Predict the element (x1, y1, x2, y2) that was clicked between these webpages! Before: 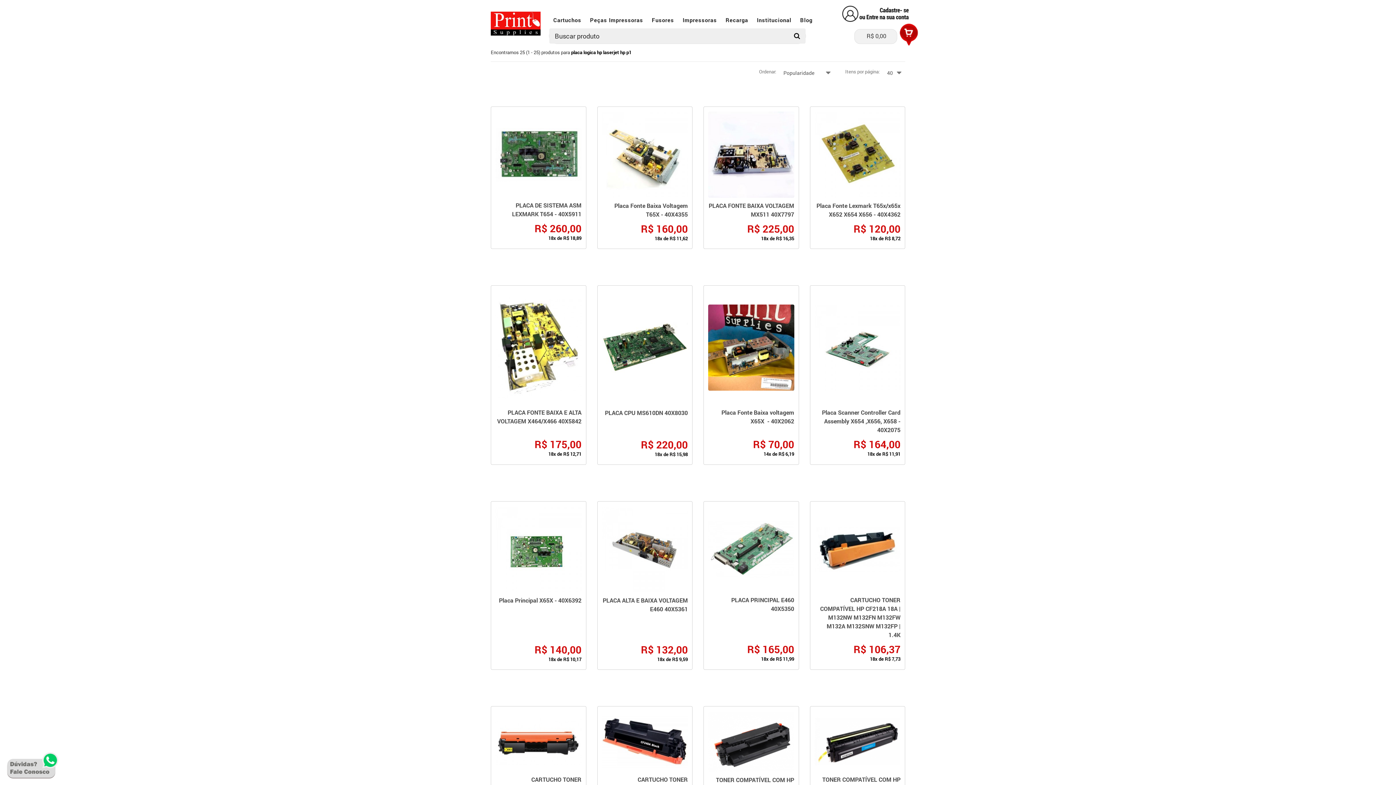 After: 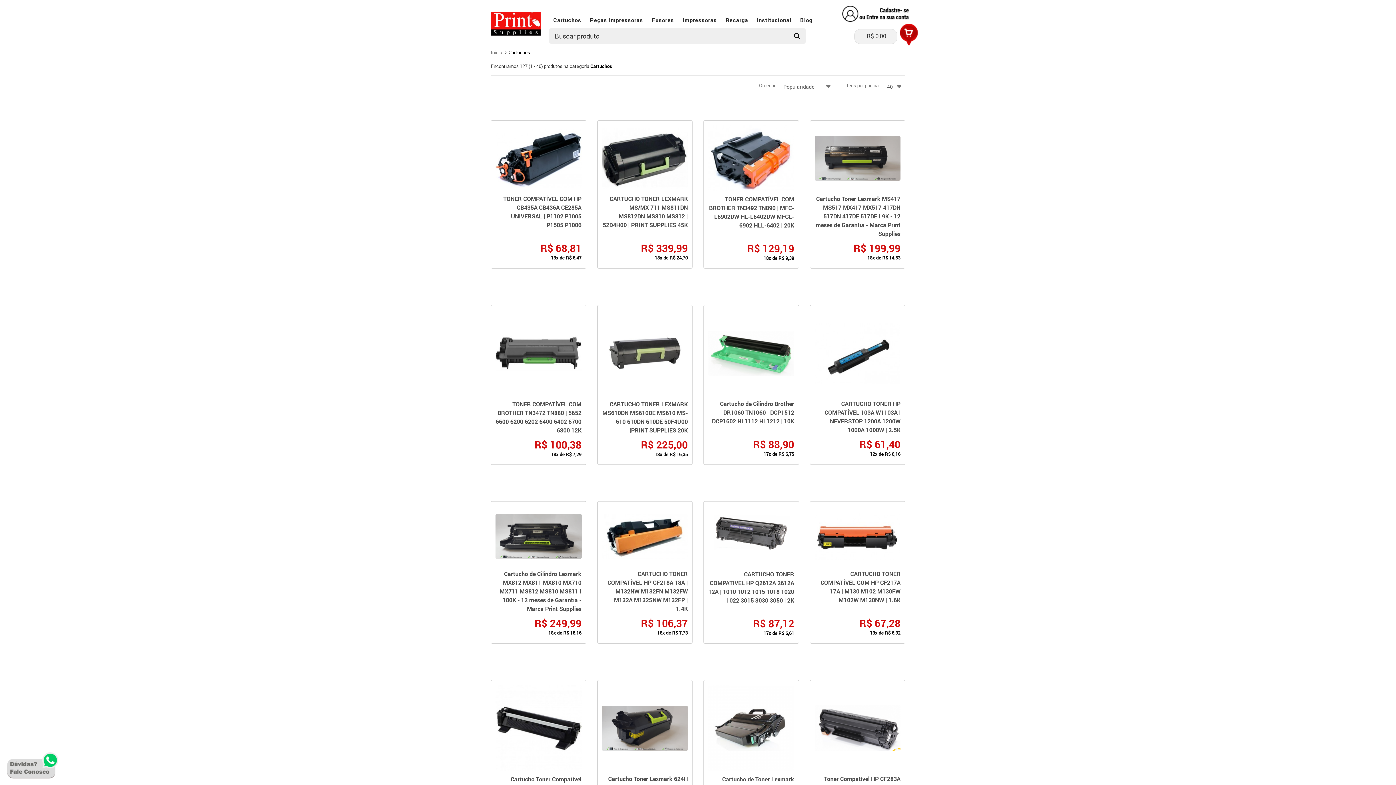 Action: label: Cartuchos bbox: (549, 8, 585, 32)